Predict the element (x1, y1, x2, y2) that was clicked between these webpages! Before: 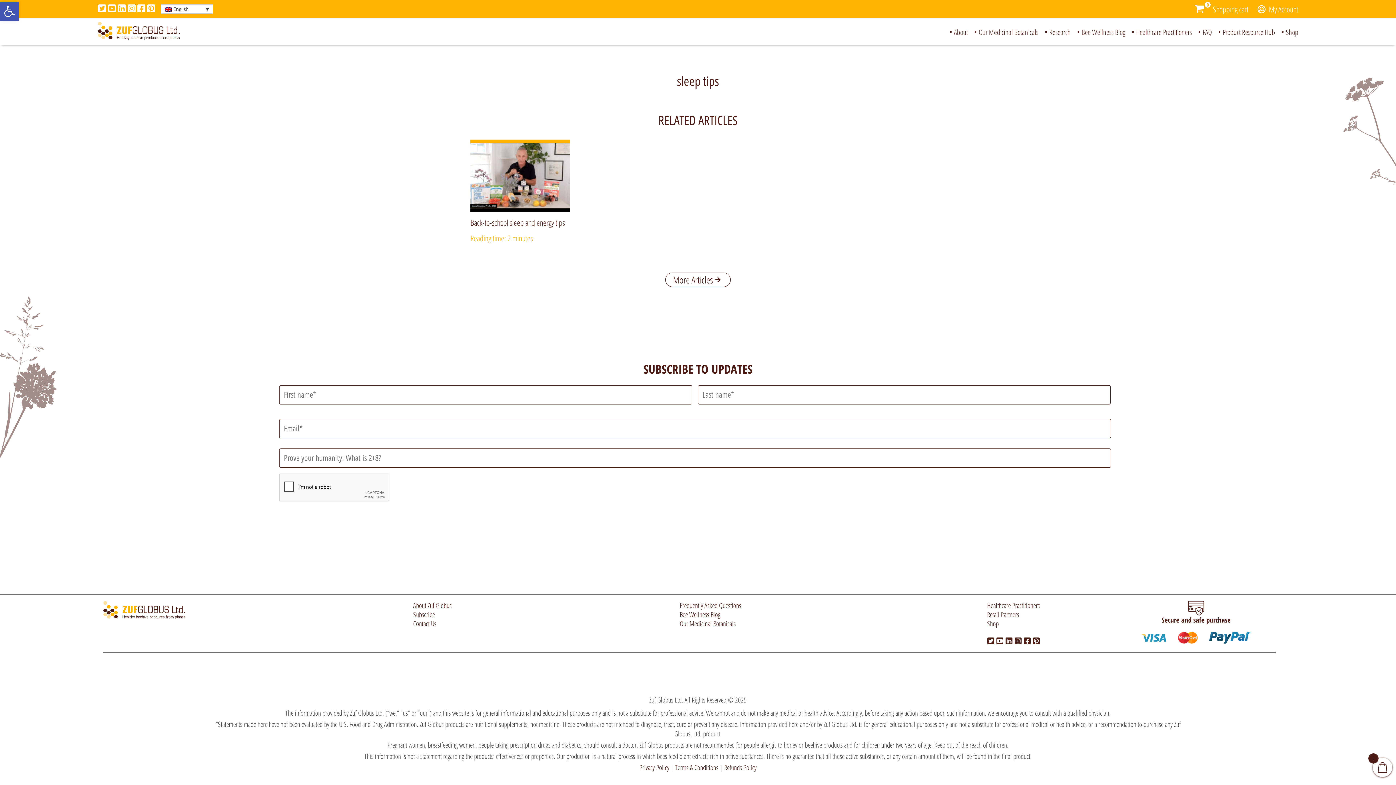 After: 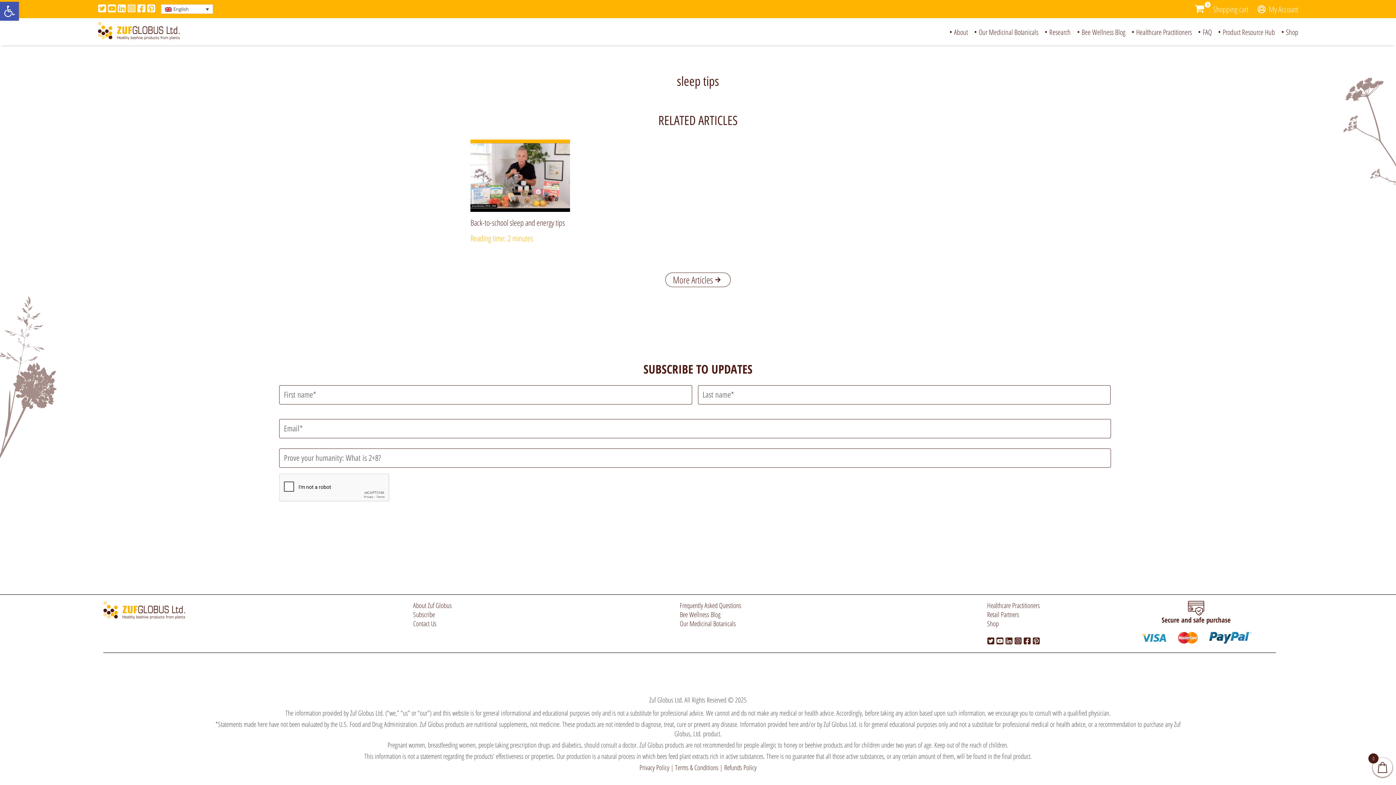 Action: bbox: (127, 6, 136, 14) label:  